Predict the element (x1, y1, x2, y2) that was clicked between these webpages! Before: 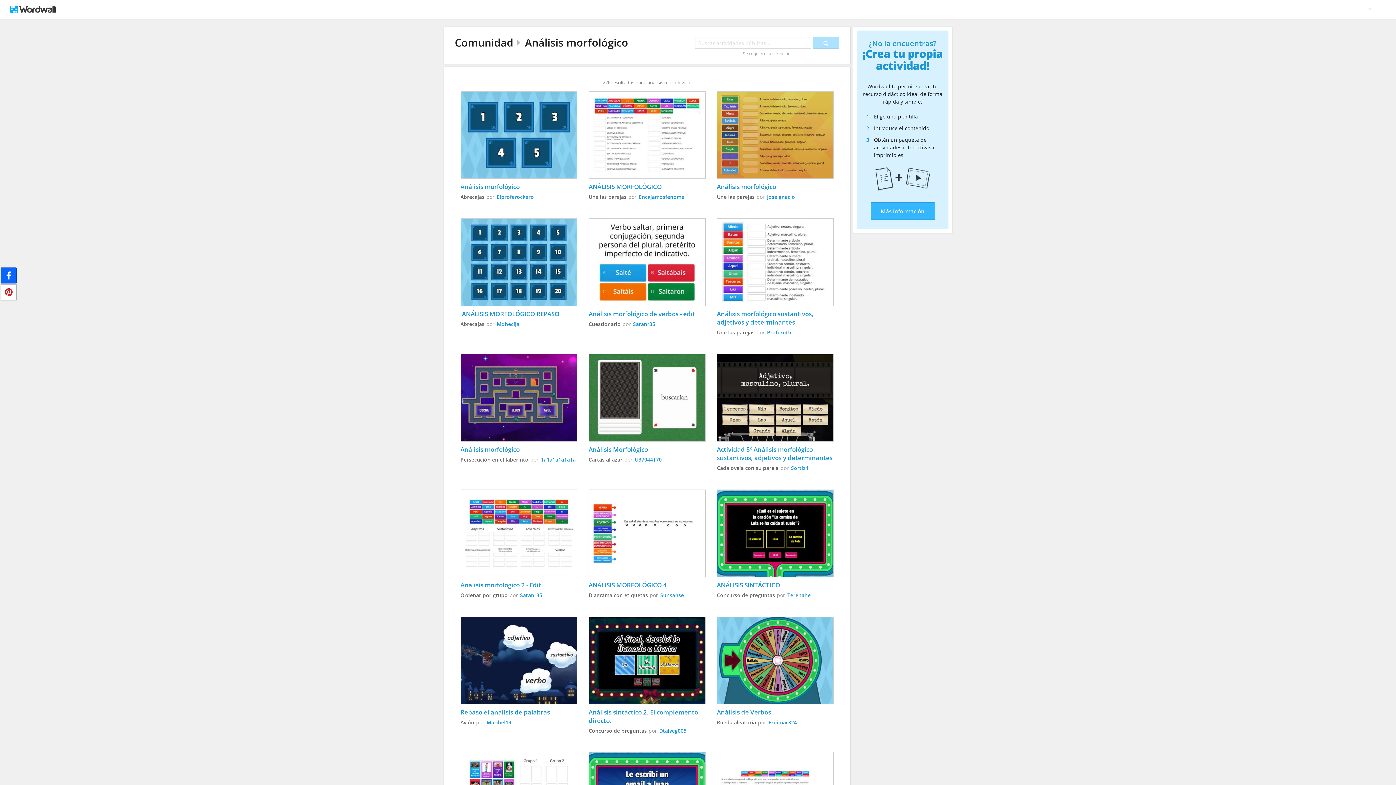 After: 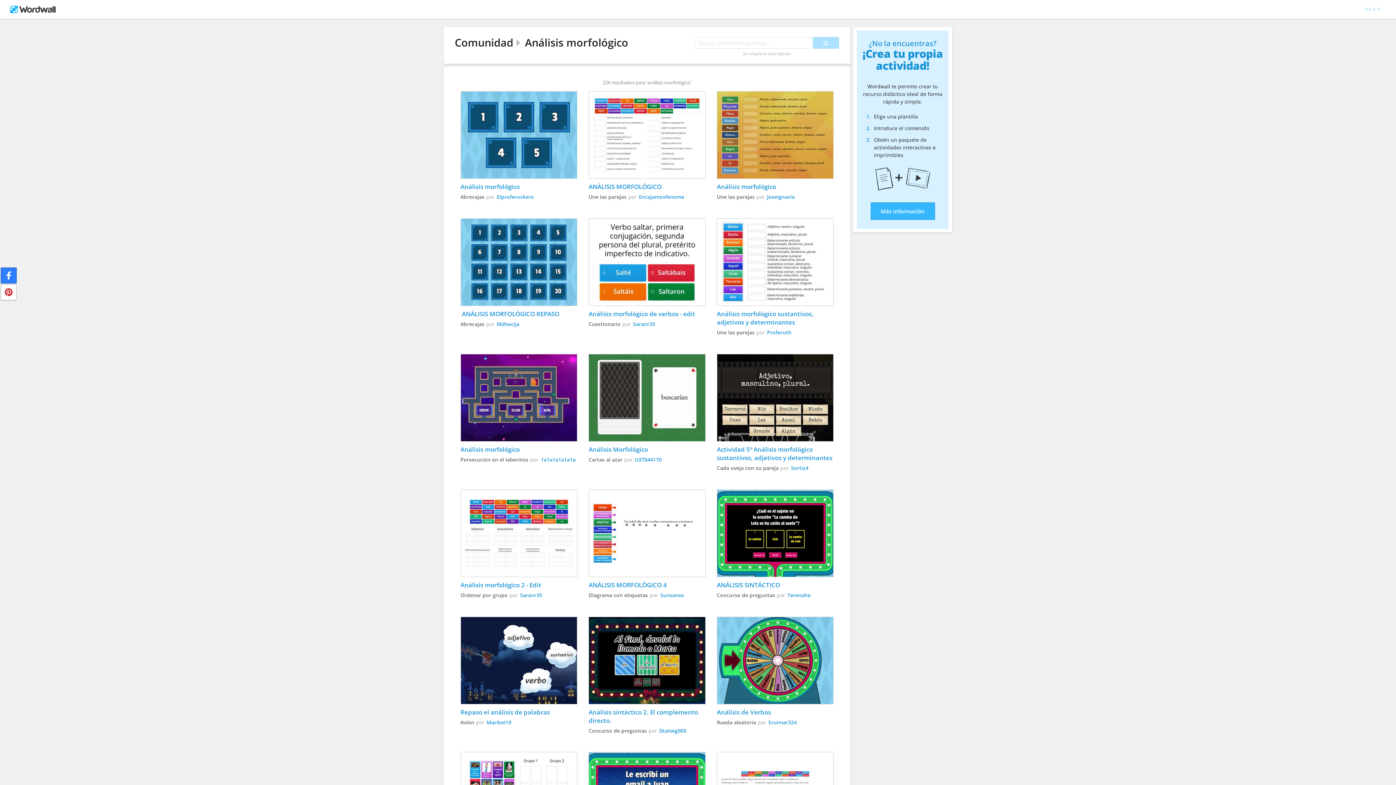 Action: bbox: (0, 267, 16, 283)